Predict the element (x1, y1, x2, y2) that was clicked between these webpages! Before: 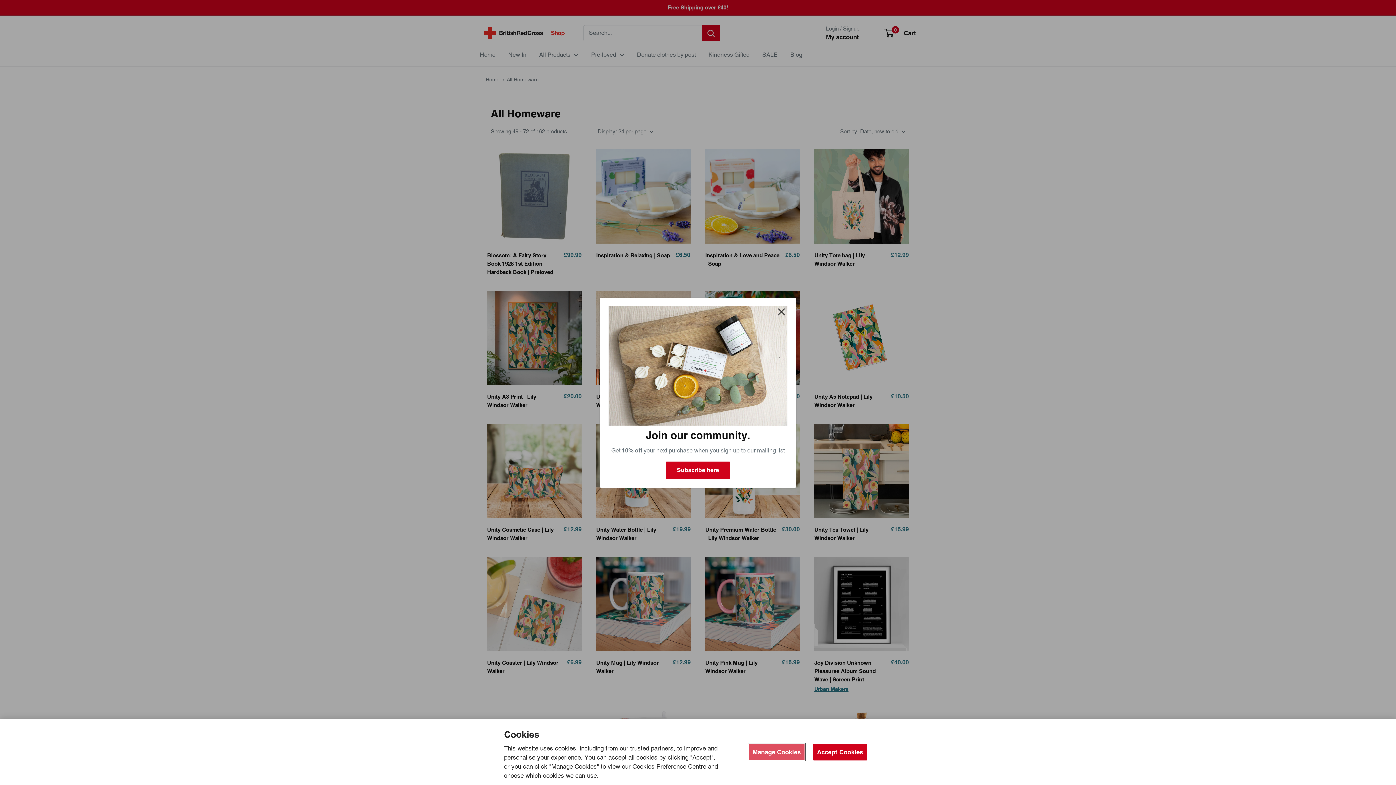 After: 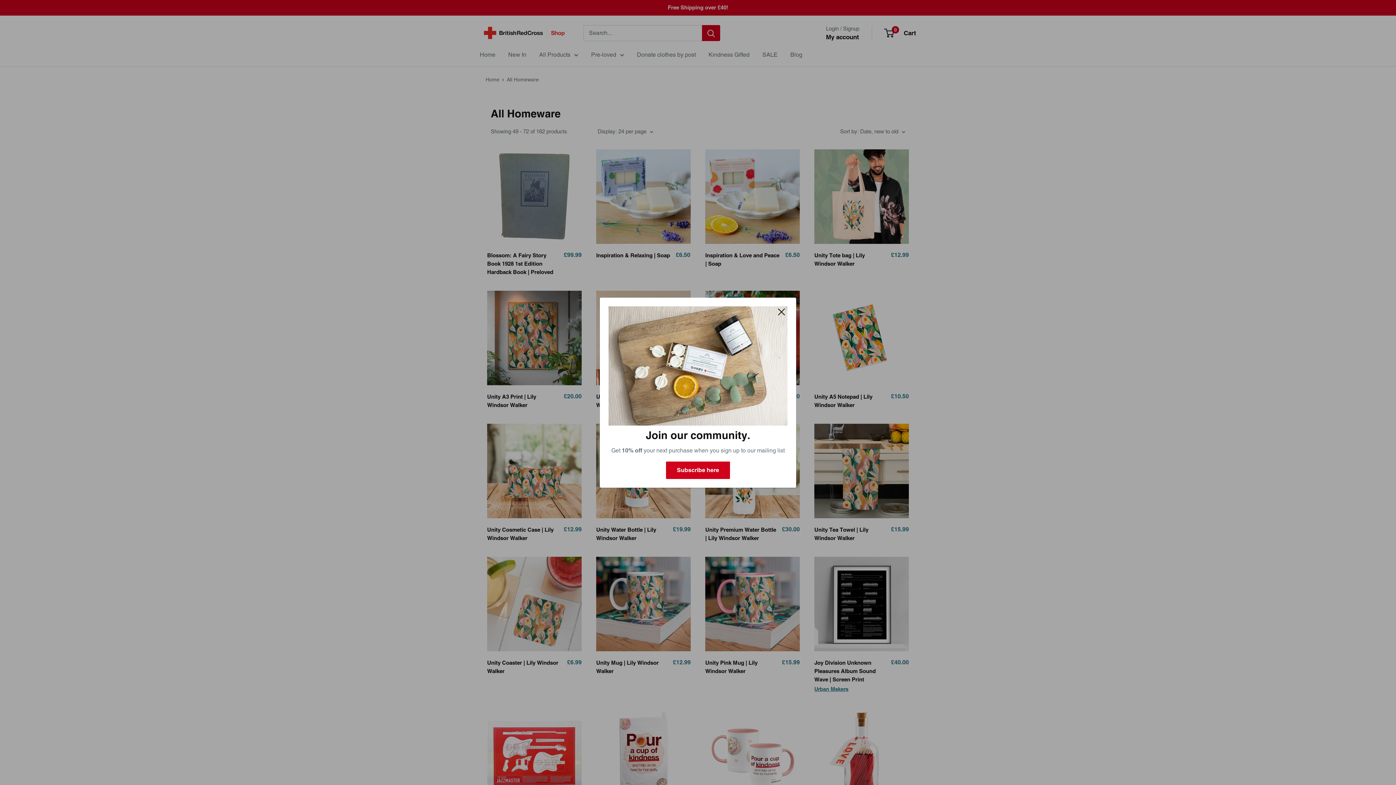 Action: bbox: (813, 744, 867, 761) label: Accept Cookies